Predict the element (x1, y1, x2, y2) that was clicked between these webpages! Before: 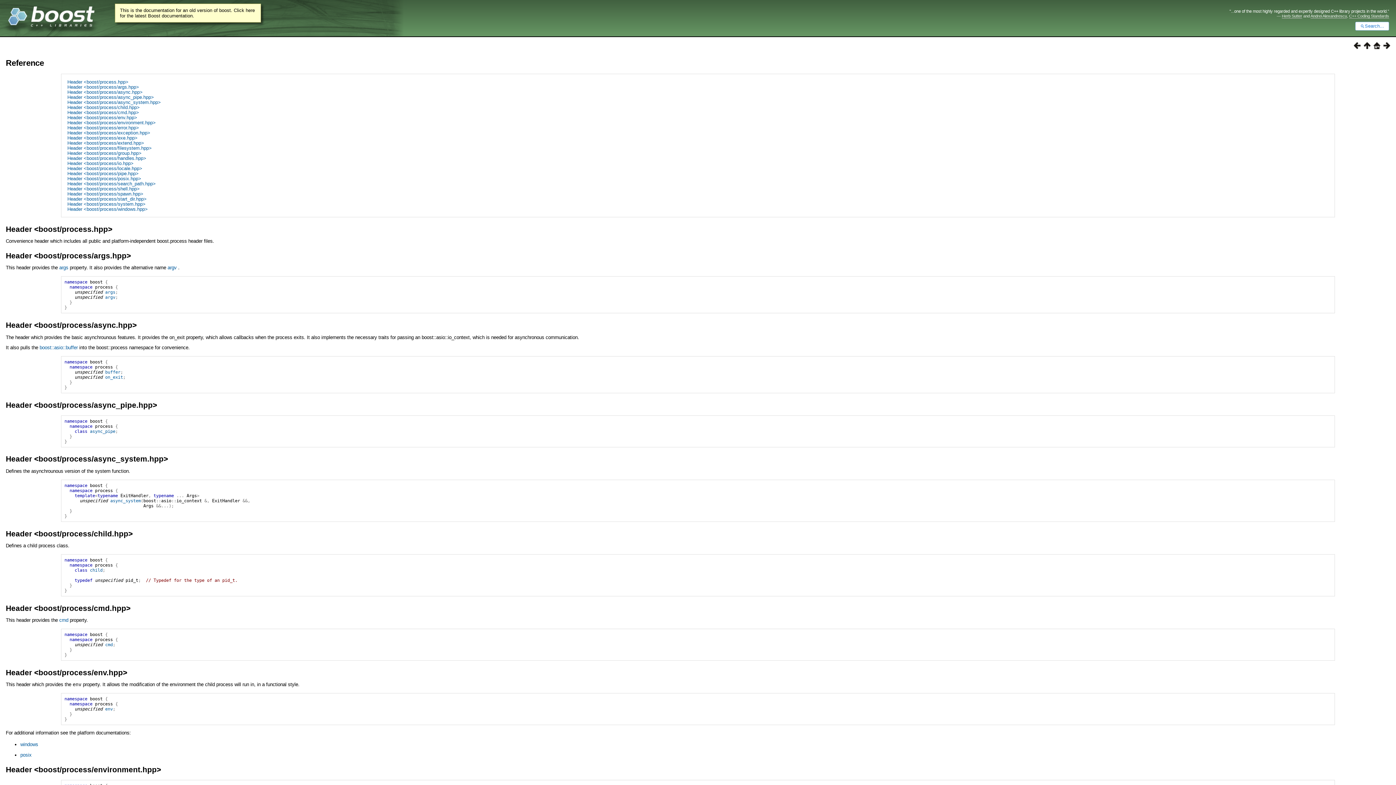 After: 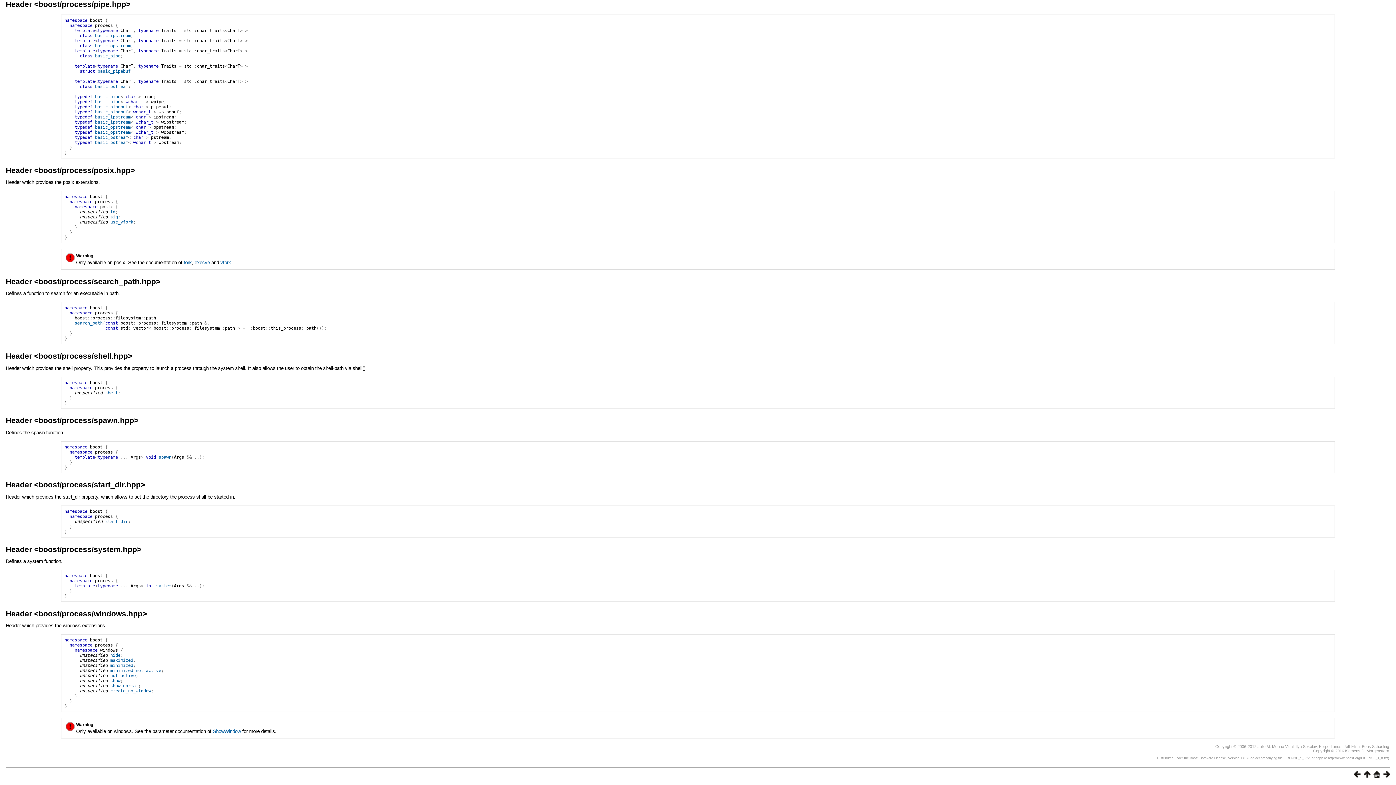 Action: label: Header <boost/process/system.hpp> bbox: (67, 201, 145, 206)